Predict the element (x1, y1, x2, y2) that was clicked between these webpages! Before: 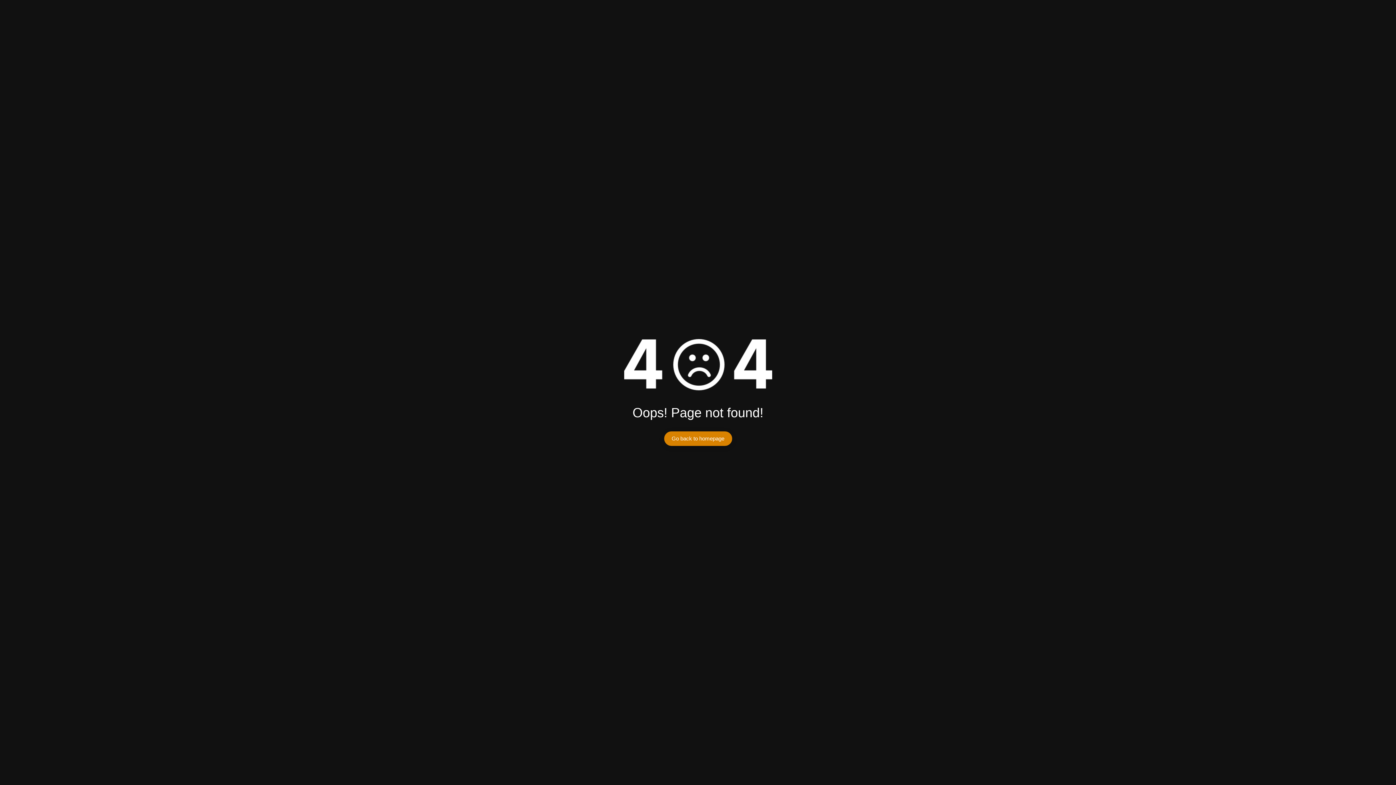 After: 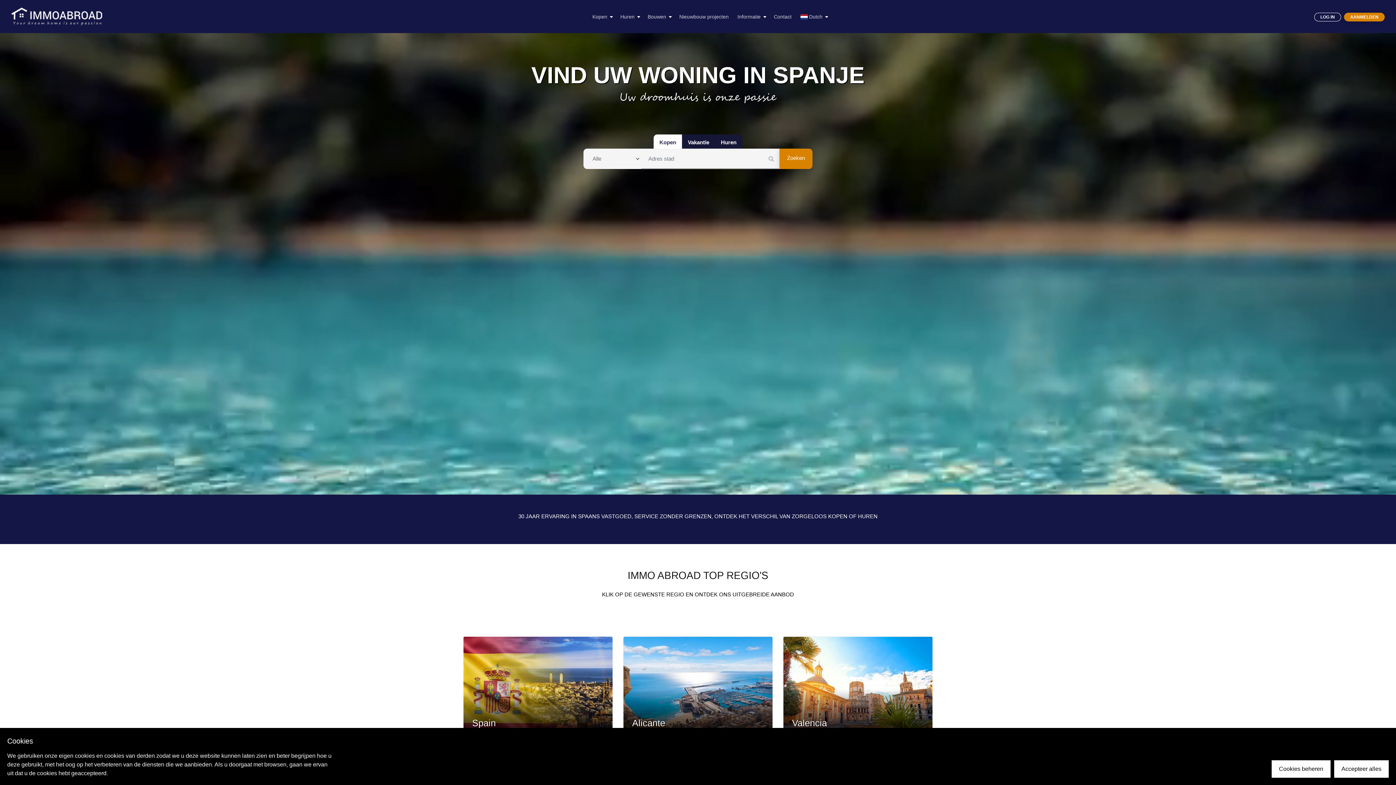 Action: bbox: (664, 431, 732, 446) label: Go back to homepage